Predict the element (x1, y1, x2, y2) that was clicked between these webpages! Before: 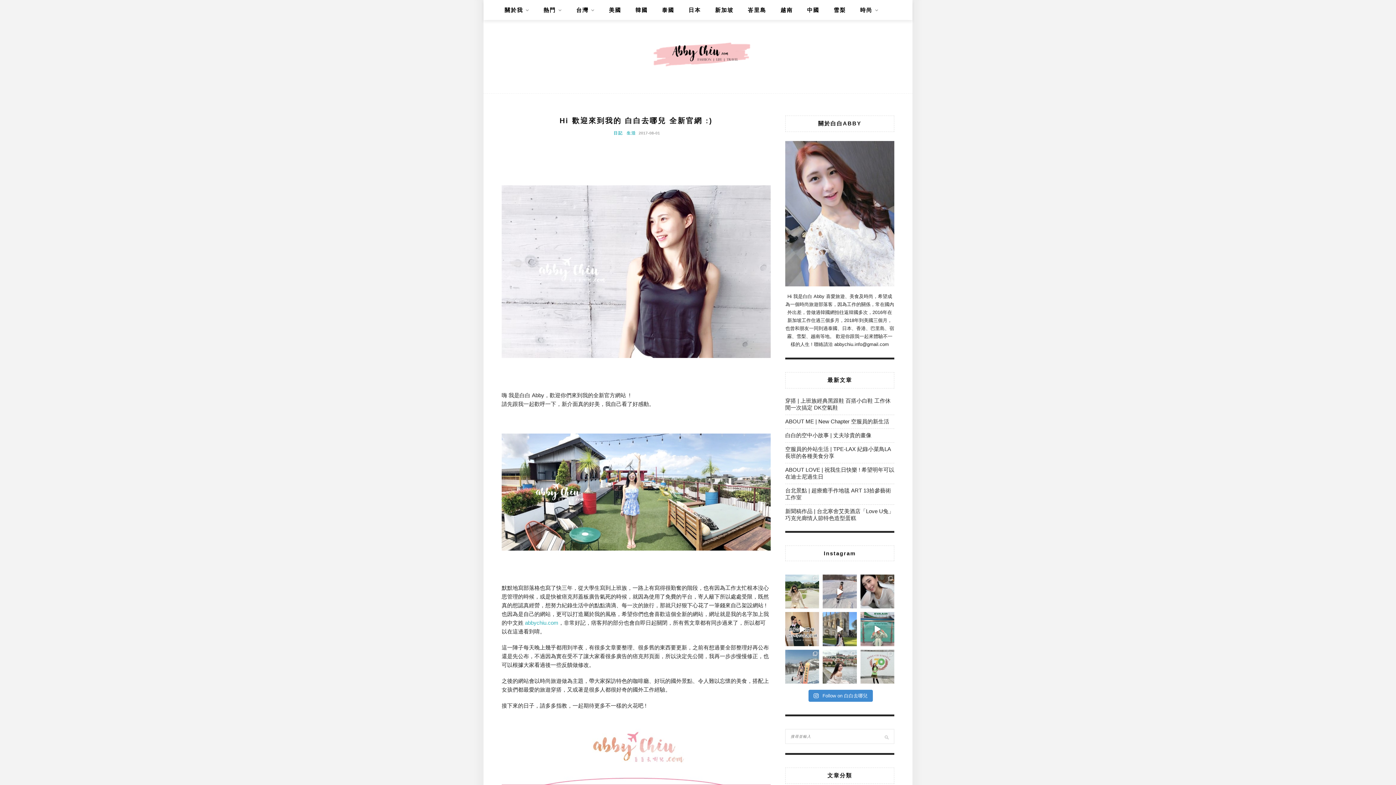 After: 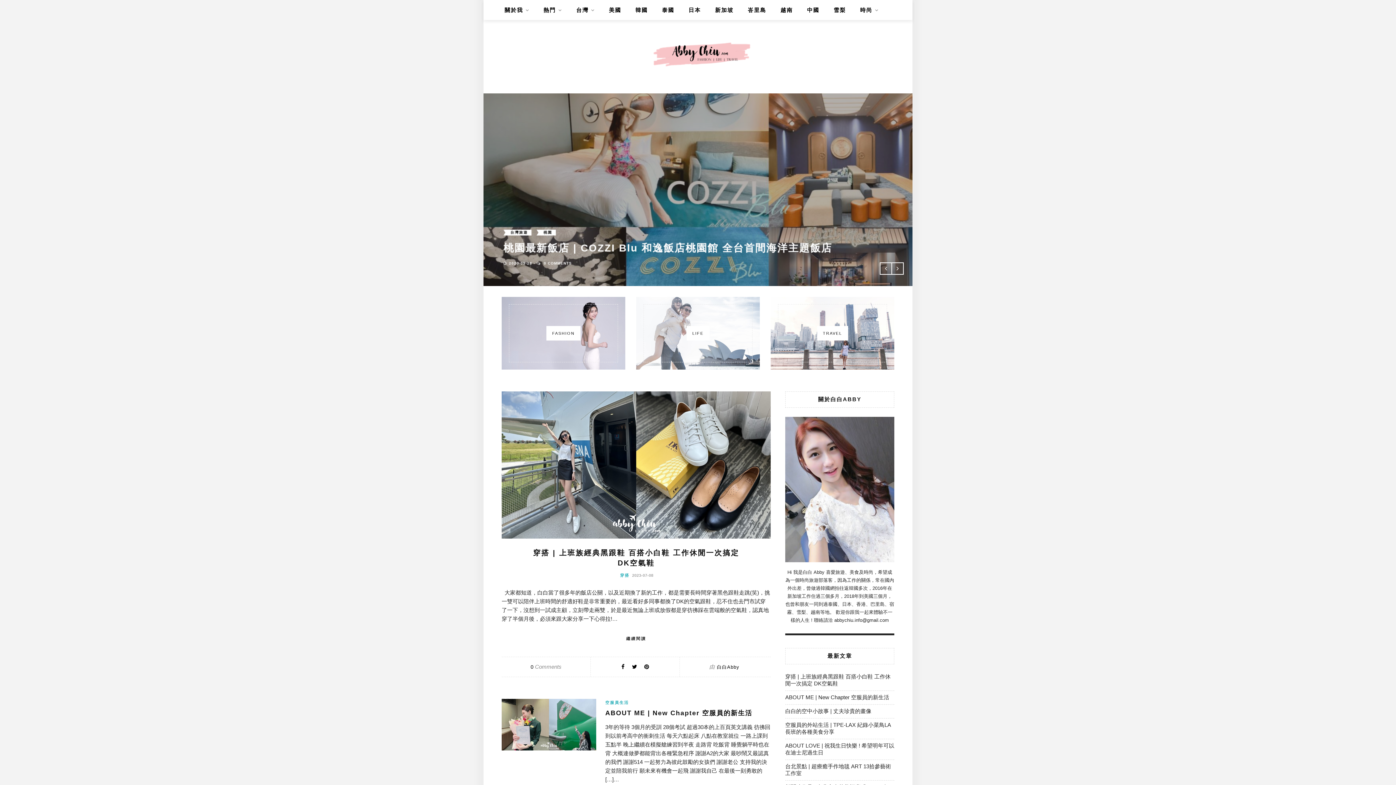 Action: bbox: (525, 619, 558, 626) label: abbychiu.com